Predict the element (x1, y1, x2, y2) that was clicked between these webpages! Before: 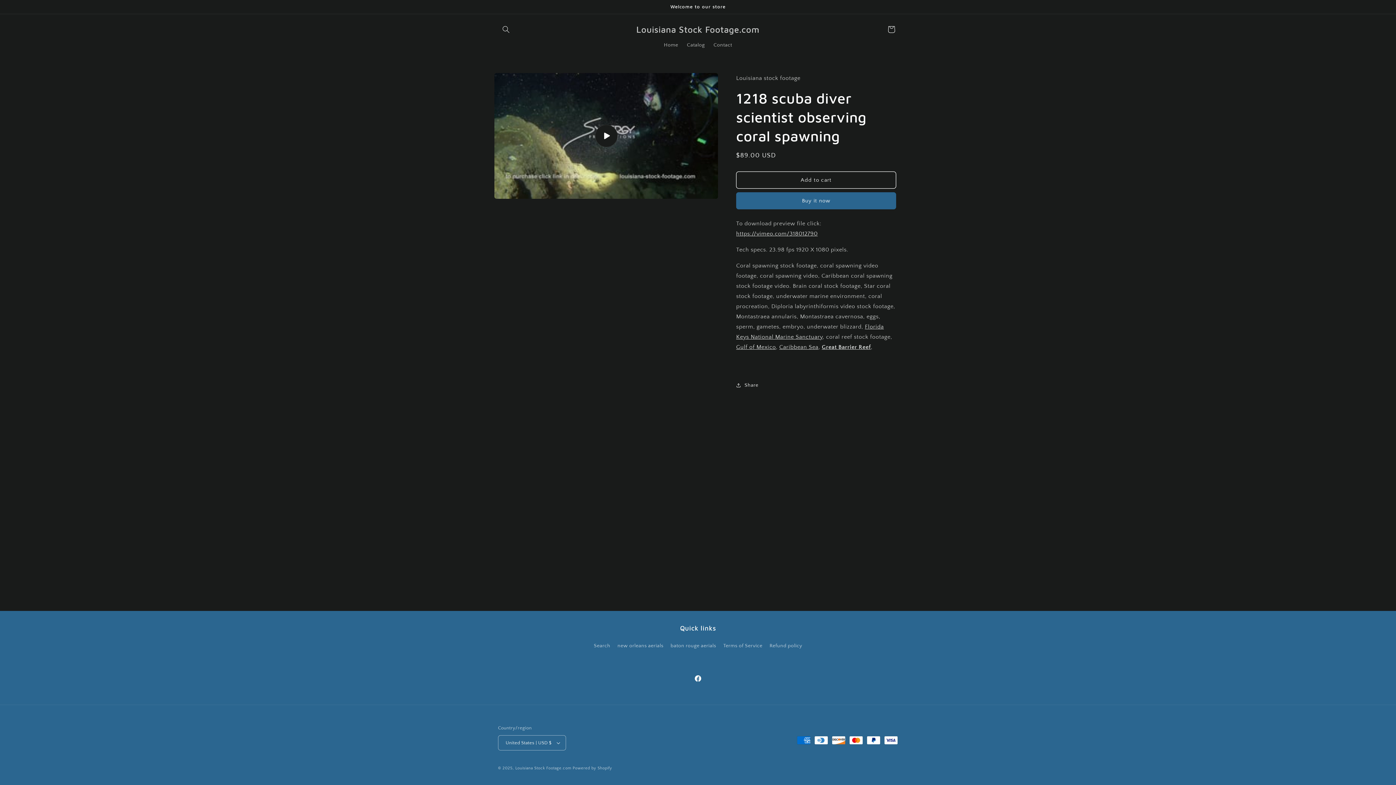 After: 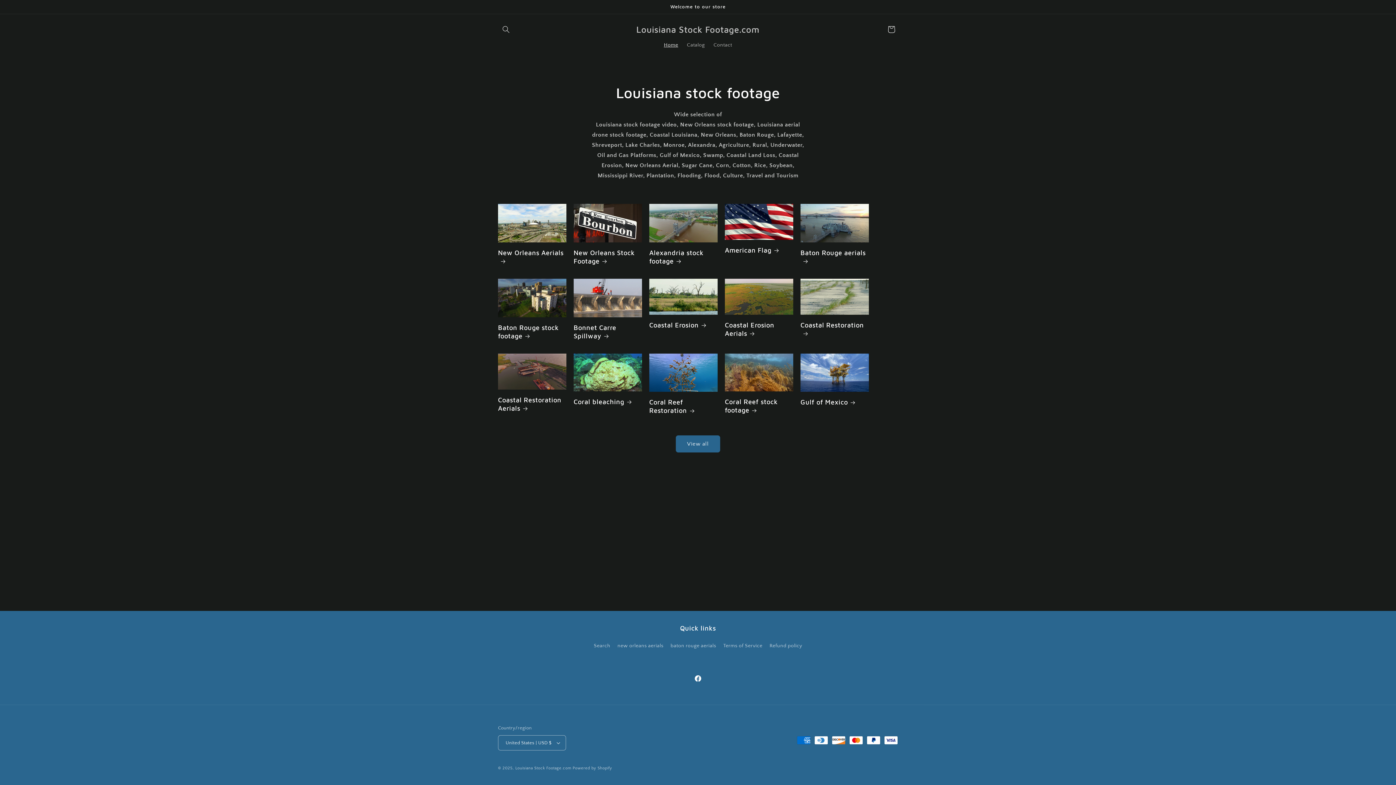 Action: label: Home bbox: (659, 37, 682, 52)